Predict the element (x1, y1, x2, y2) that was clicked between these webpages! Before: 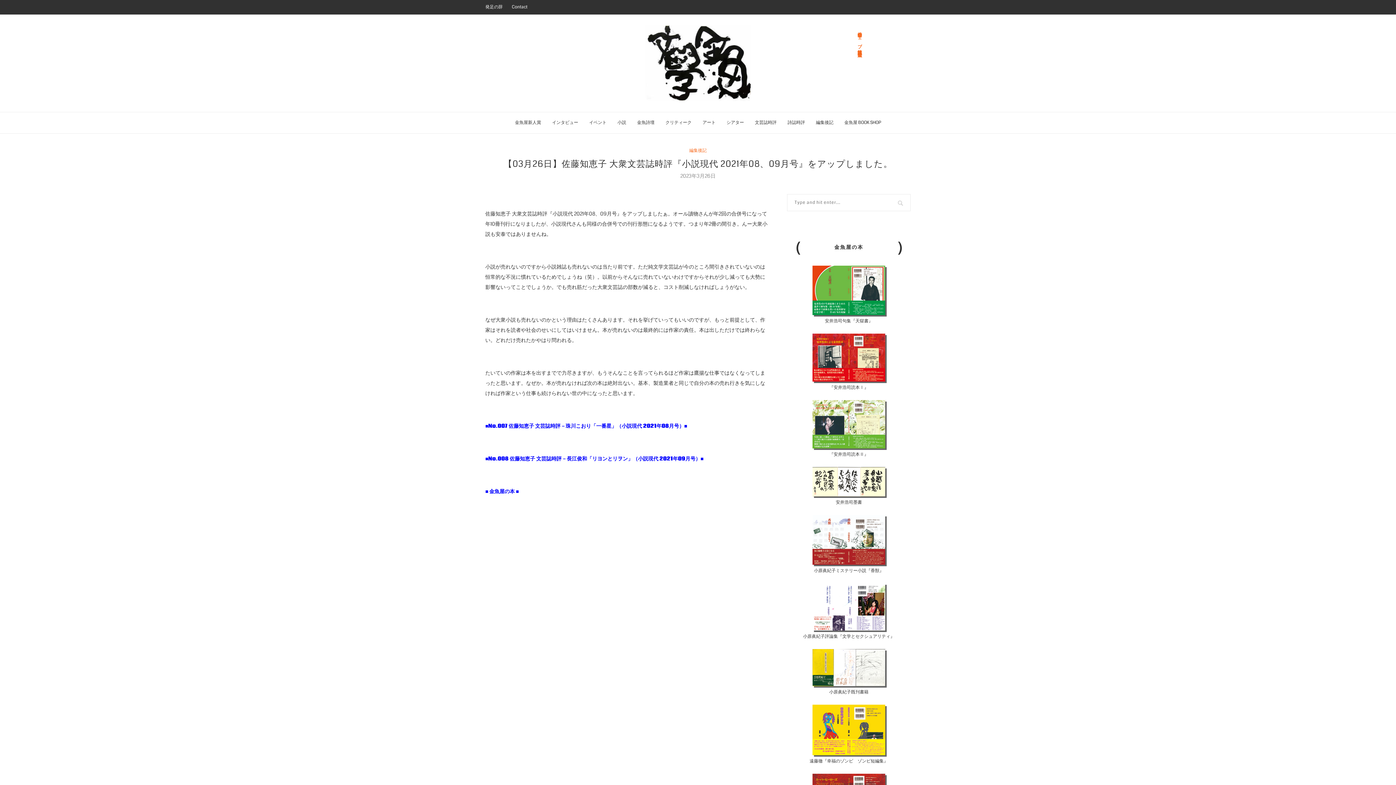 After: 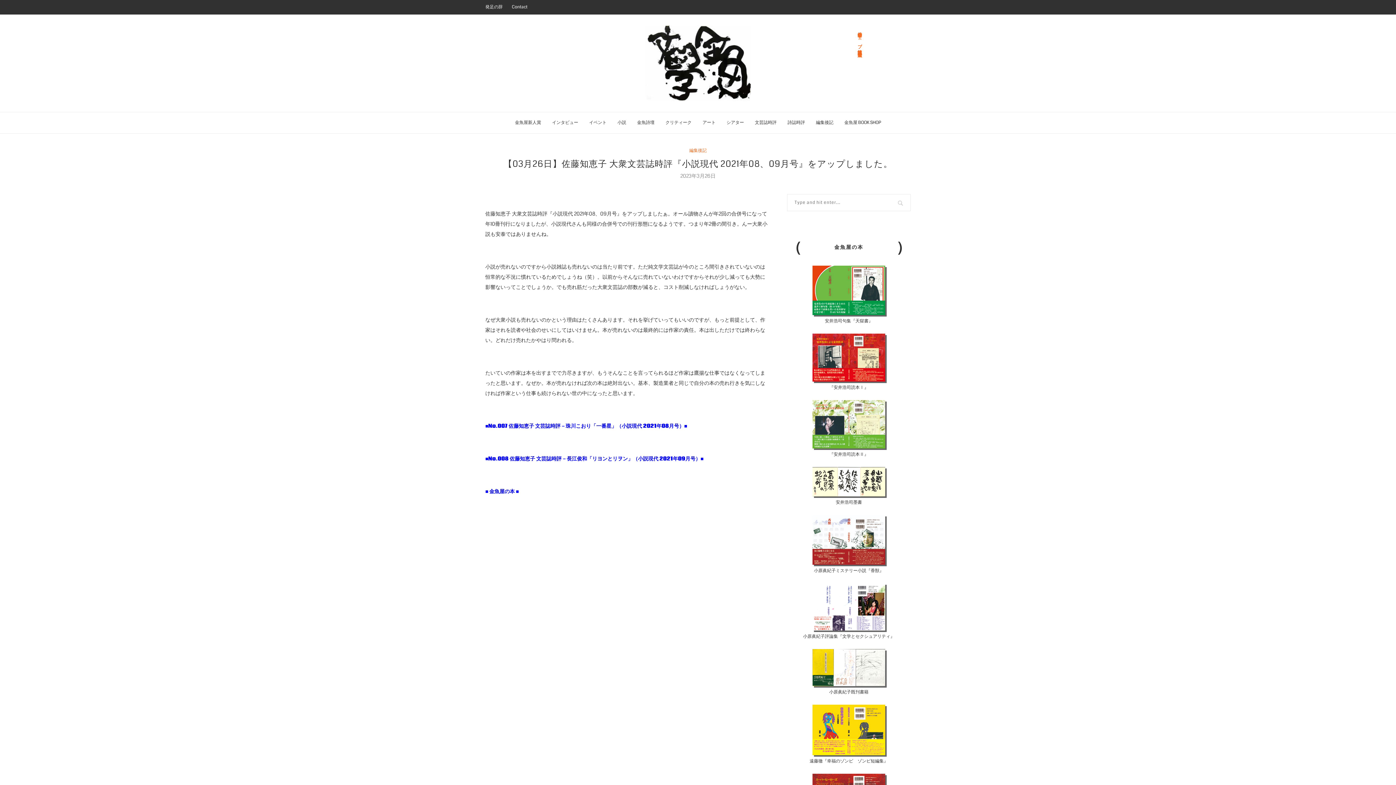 Action: bbox: (812, 334, 885, 341)